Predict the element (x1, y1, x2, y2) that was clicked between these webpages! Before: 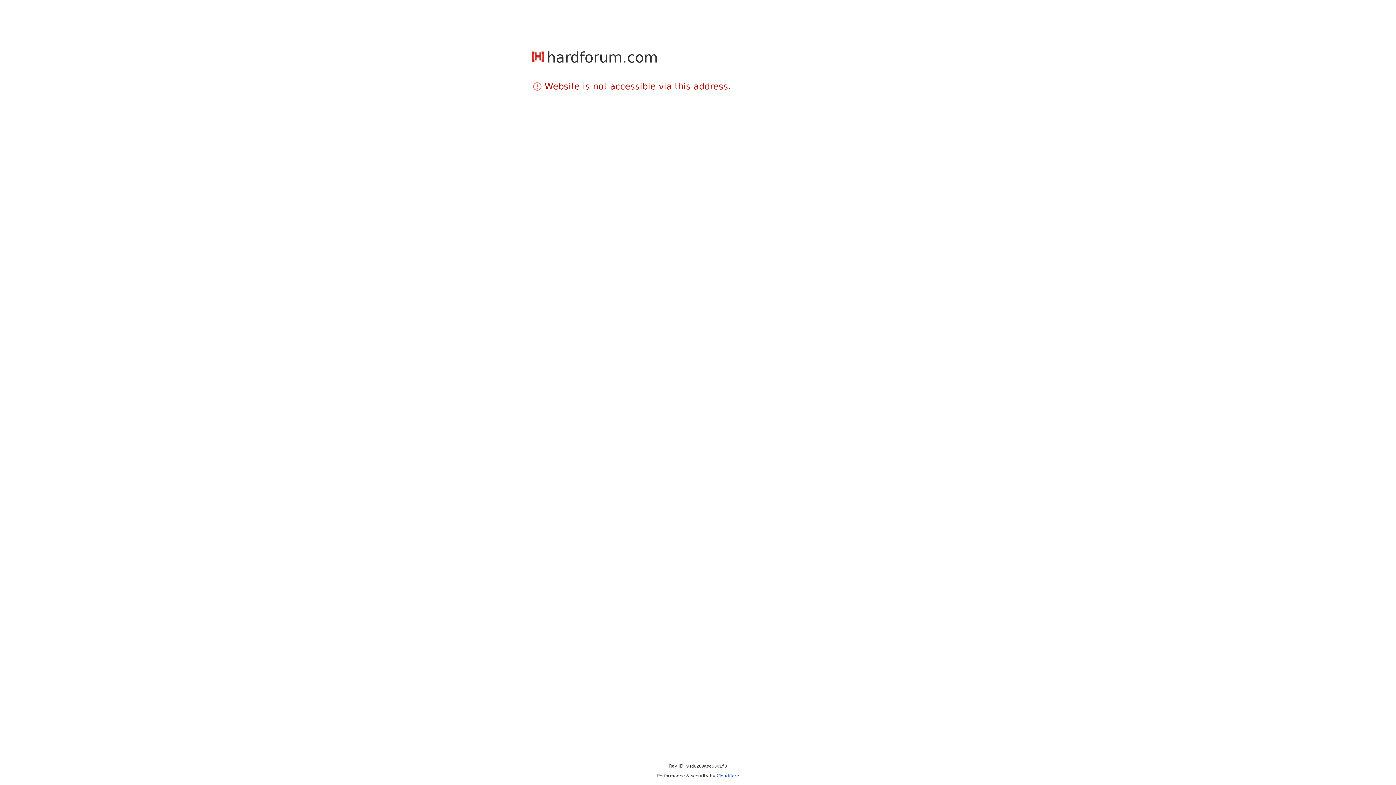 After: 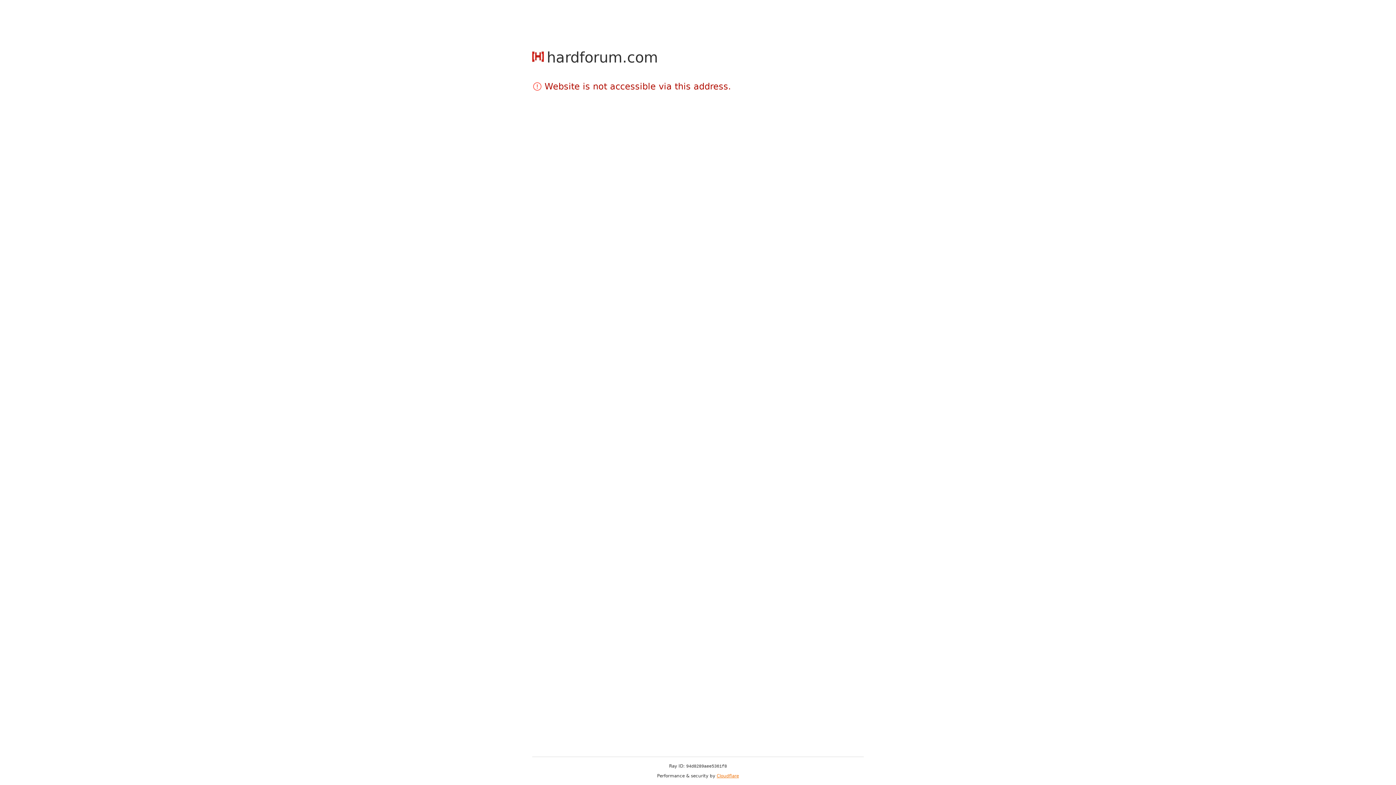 Action: bbox: (716, 773, 739, 778) label: Cloudflare